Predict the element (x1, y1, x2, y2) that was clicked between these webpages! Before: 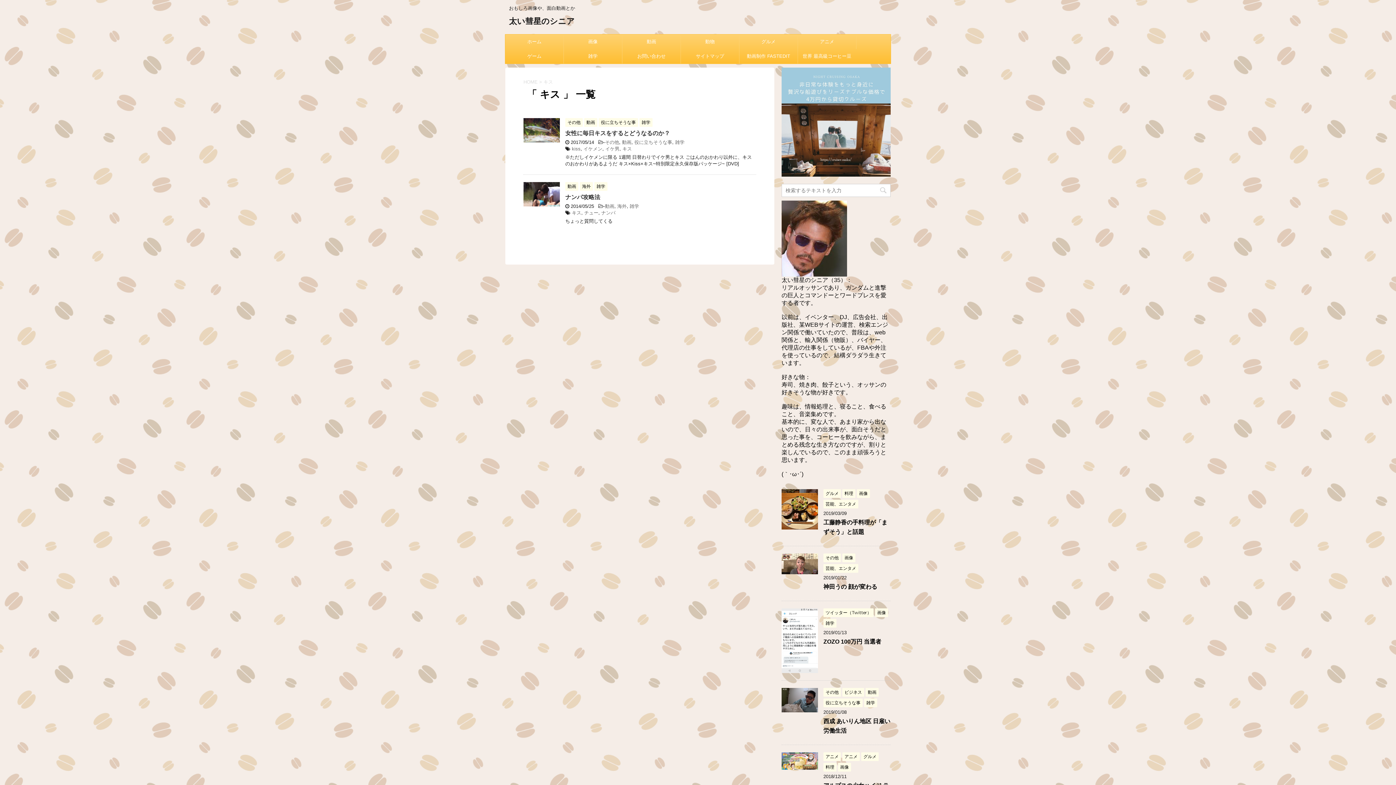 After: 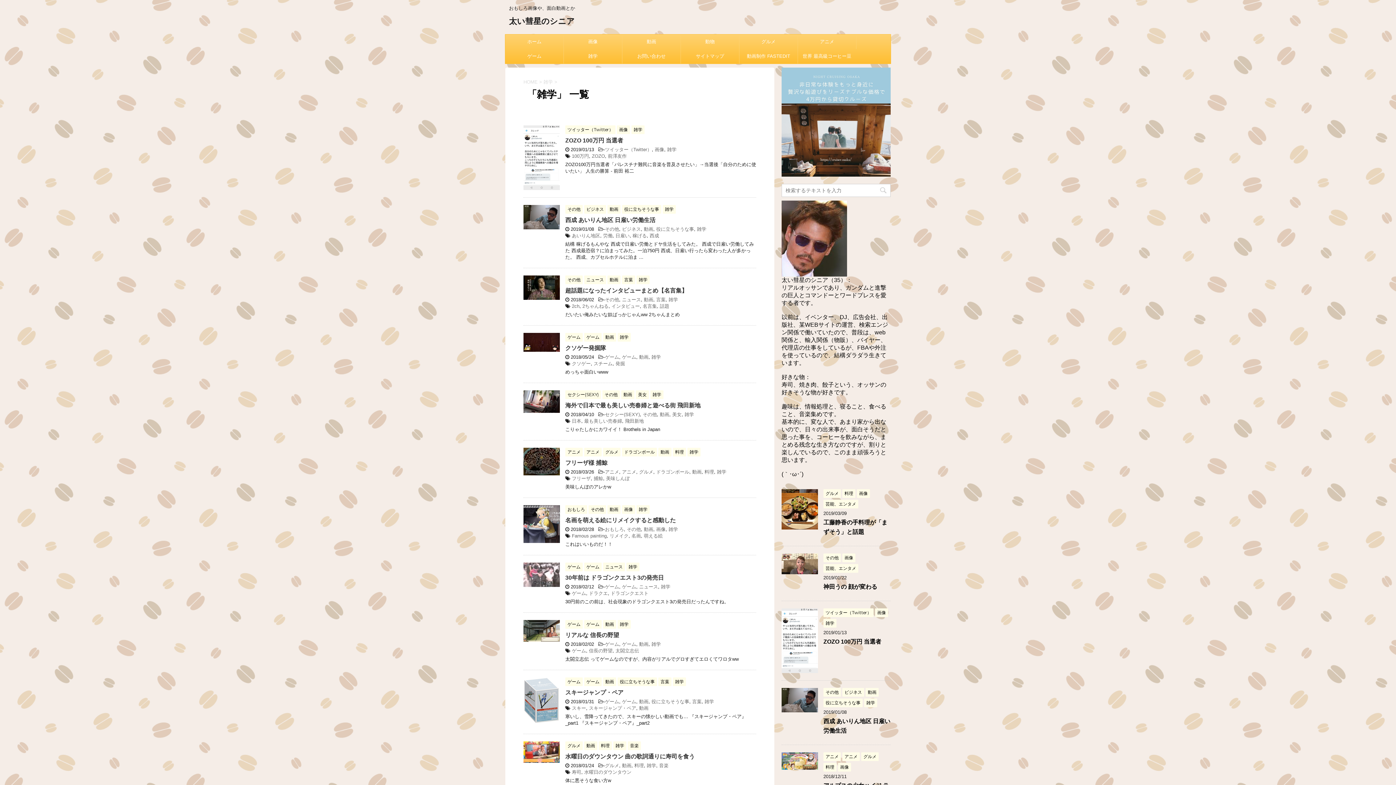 Action: label: 雑学 bbox: (675, 139, 684, 145)